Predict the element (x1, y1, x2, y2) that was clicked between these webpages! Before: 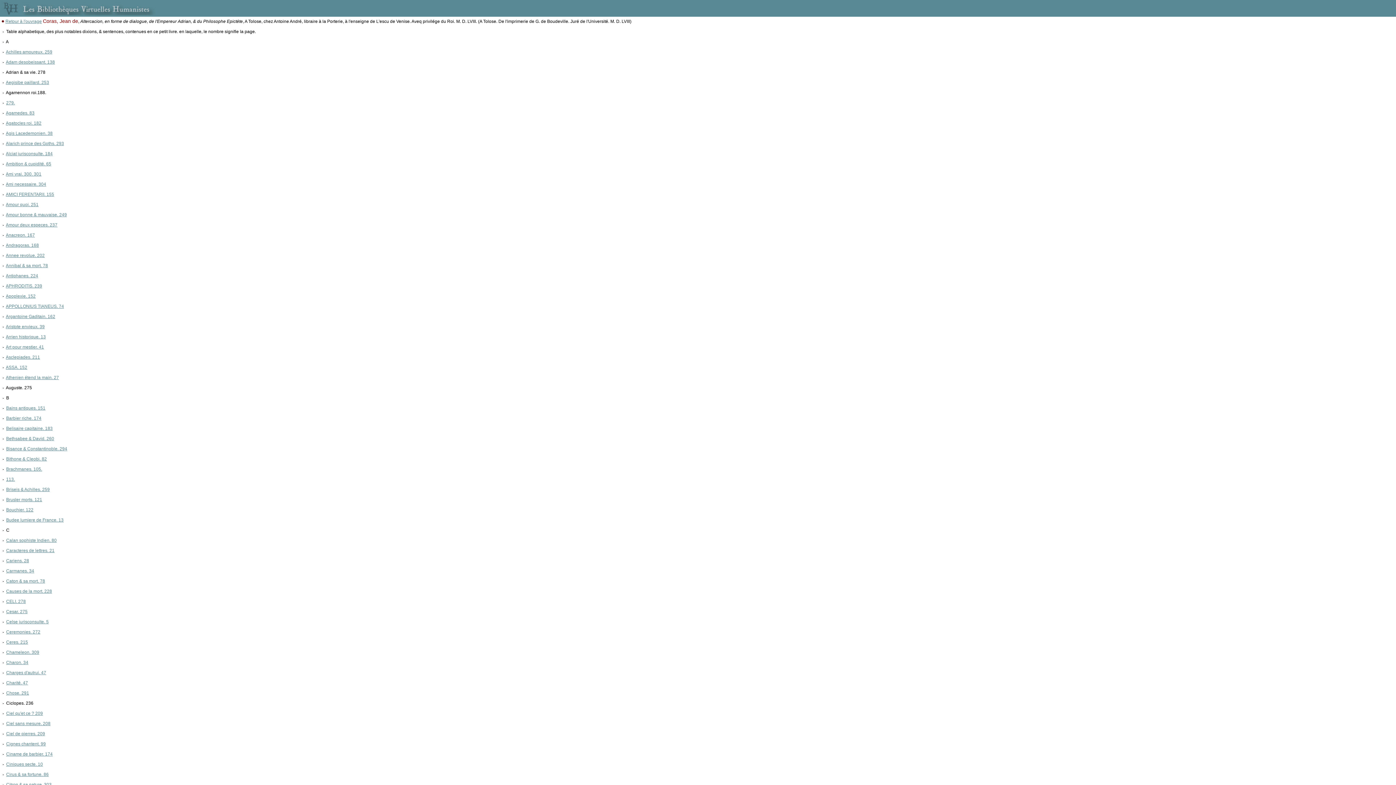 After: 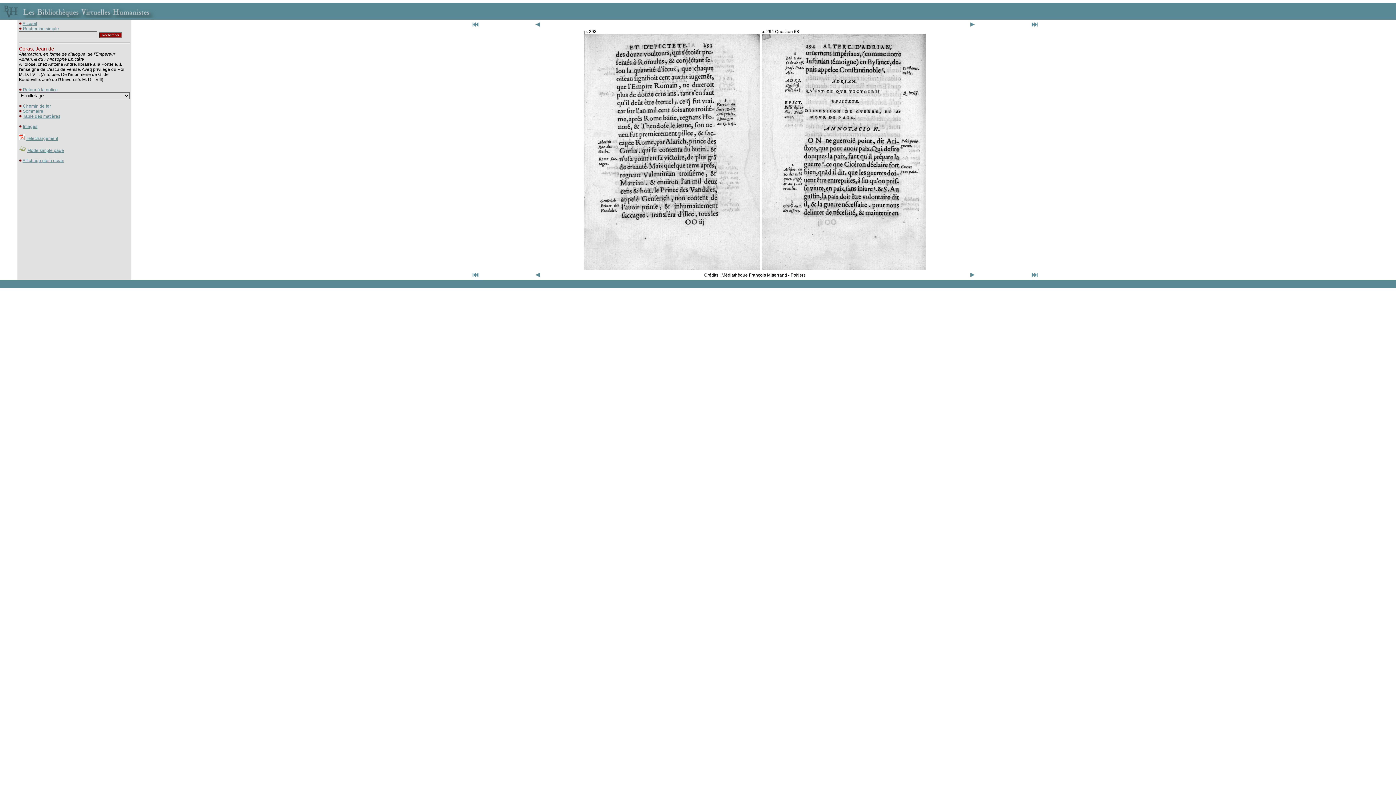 Action: bbox: (5, 141, 64, 146) label: Alarich prince des Goths. 293